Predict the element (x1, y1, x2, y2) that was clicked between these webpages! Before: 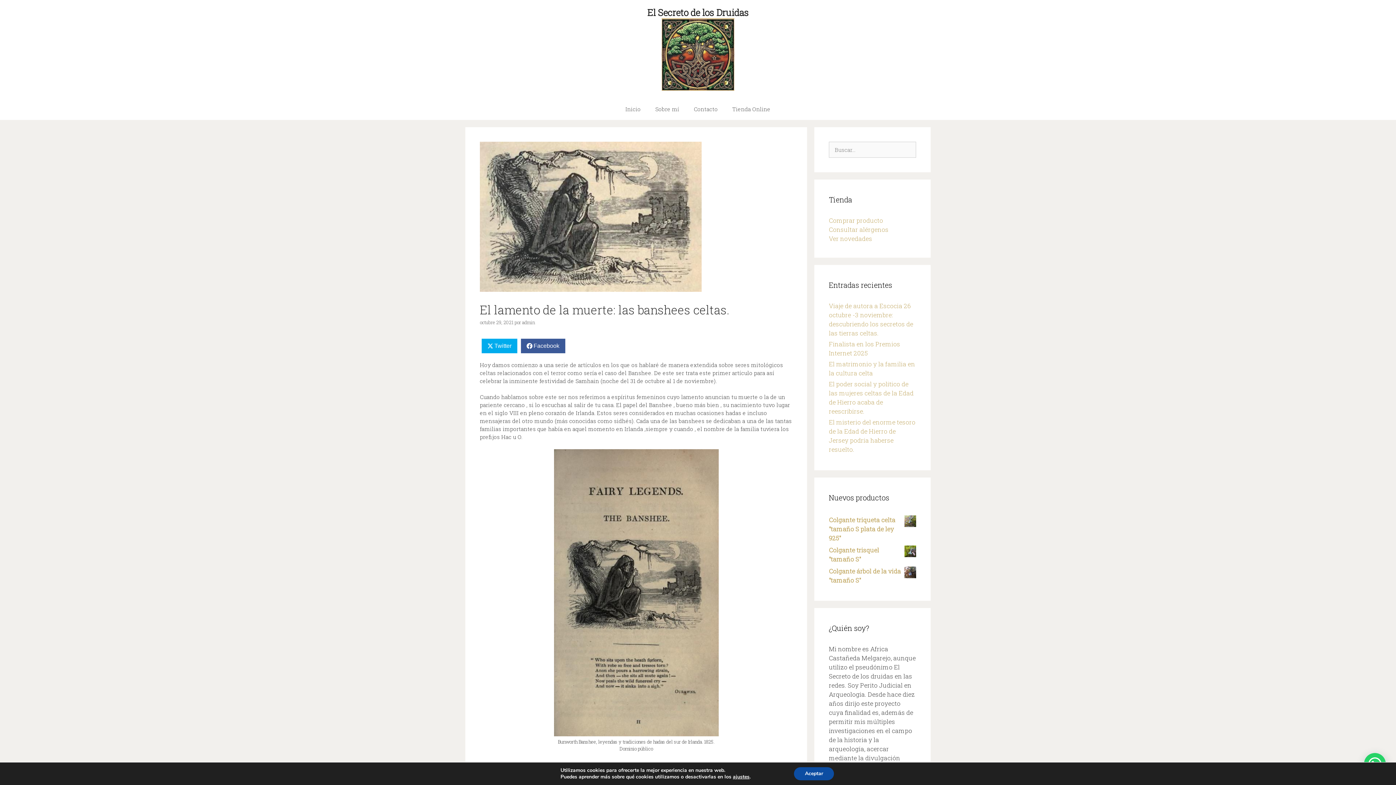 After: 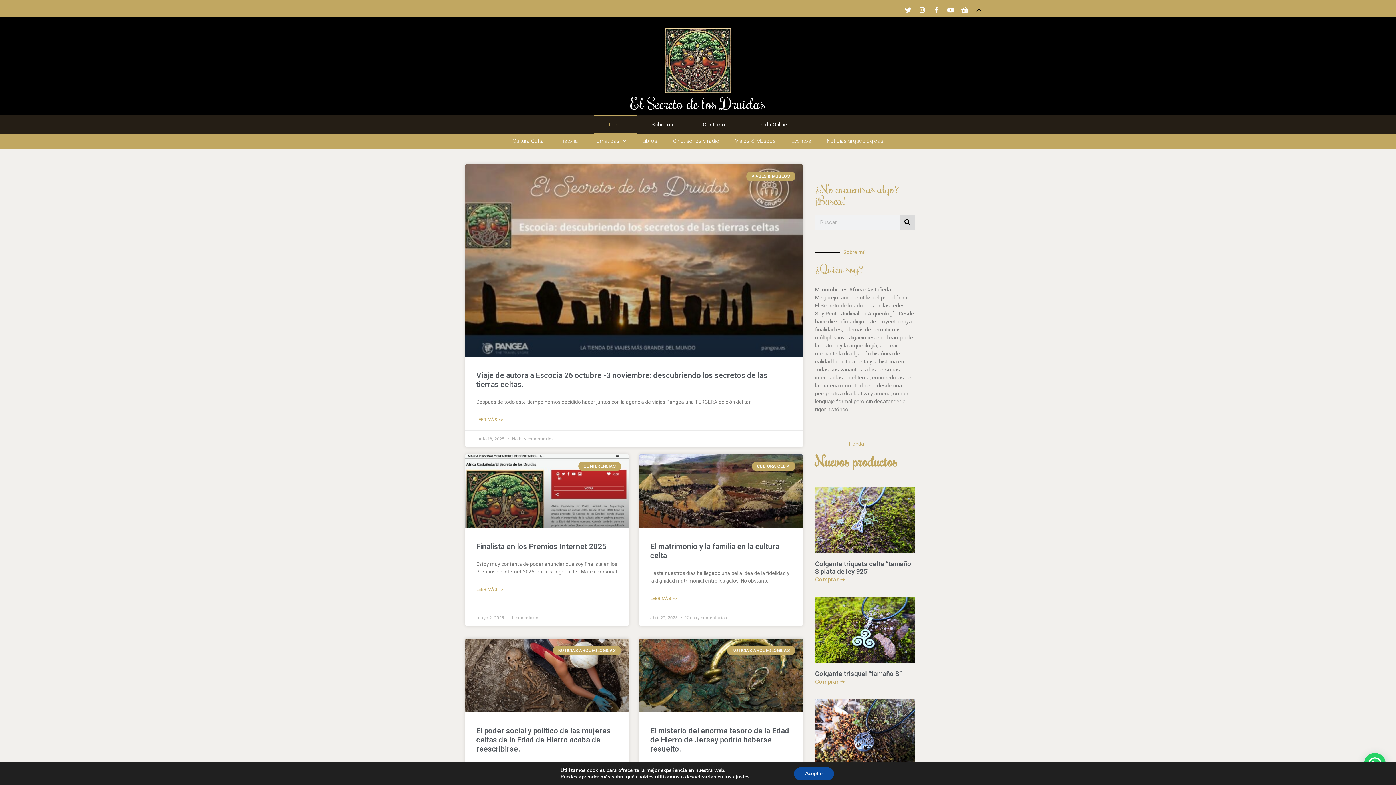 Action: bbox: (661, 50, 734, 57)